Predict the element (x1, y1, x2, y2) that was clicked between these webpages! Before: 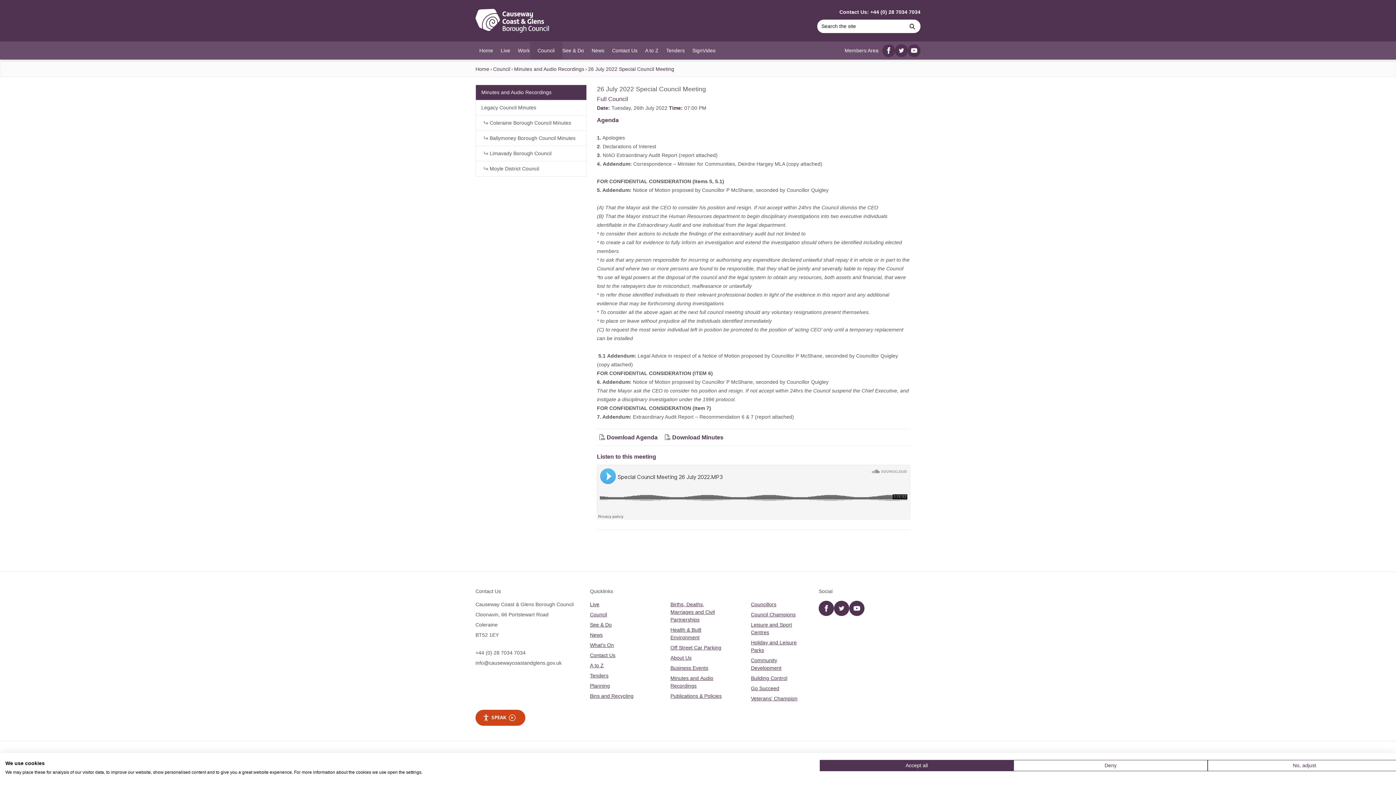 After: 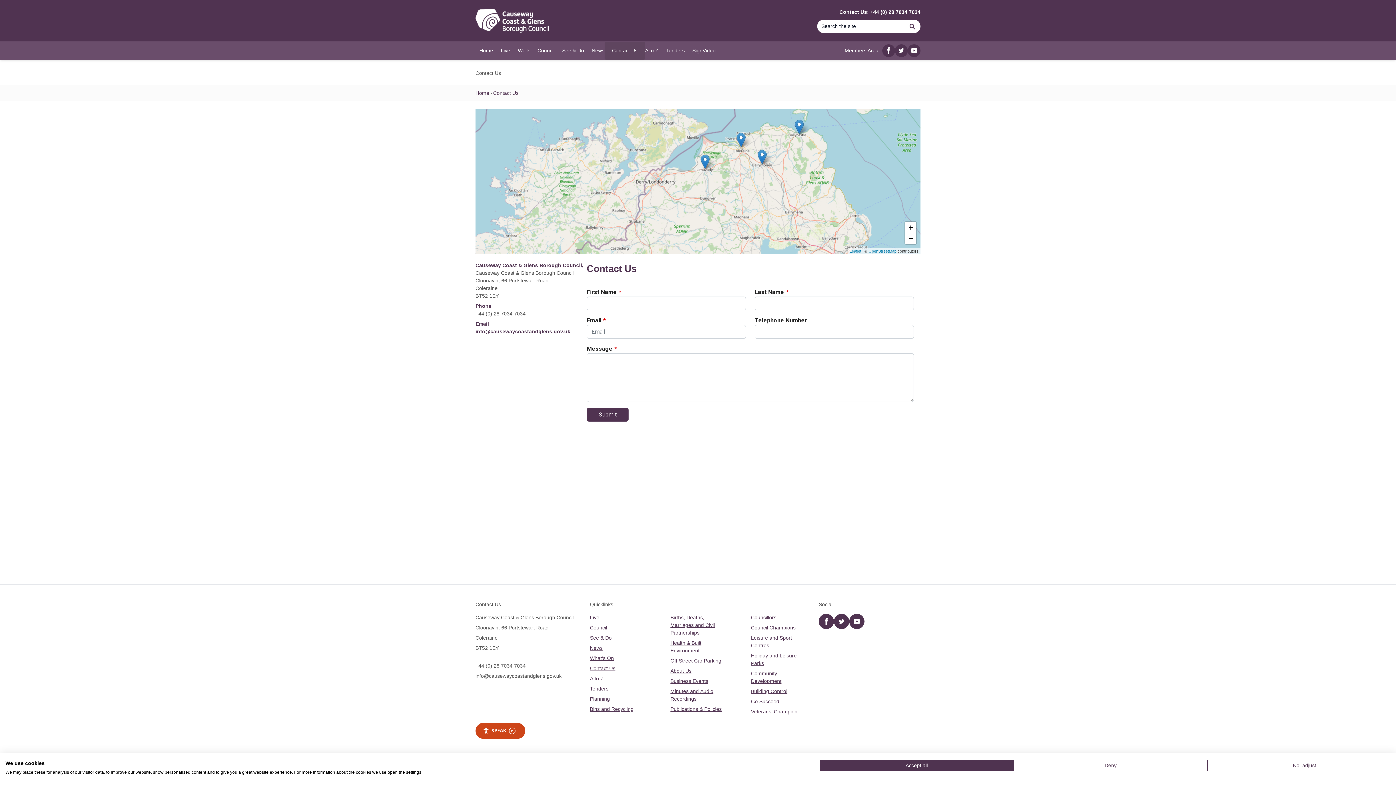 Action: label: Contact Us bbox: (604, 41, 645, 59)